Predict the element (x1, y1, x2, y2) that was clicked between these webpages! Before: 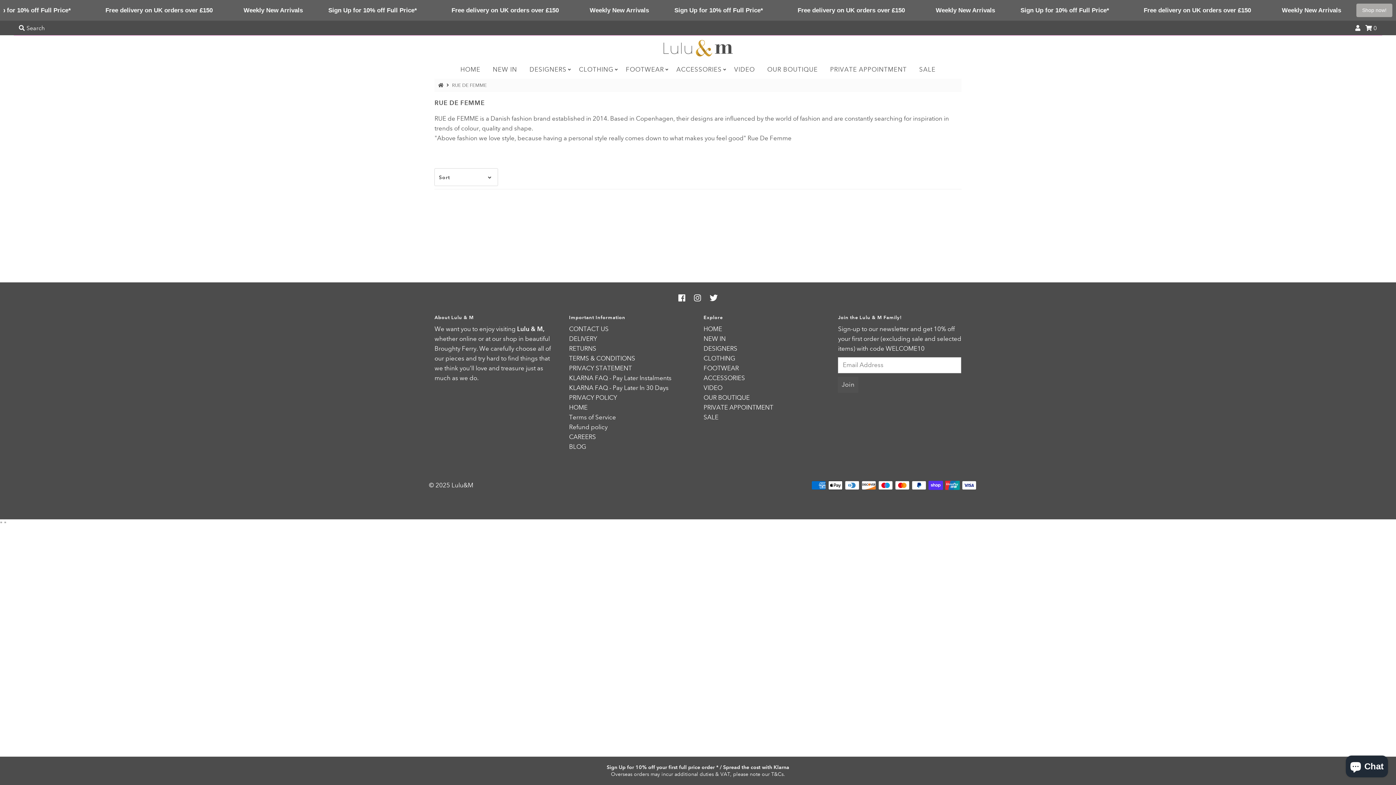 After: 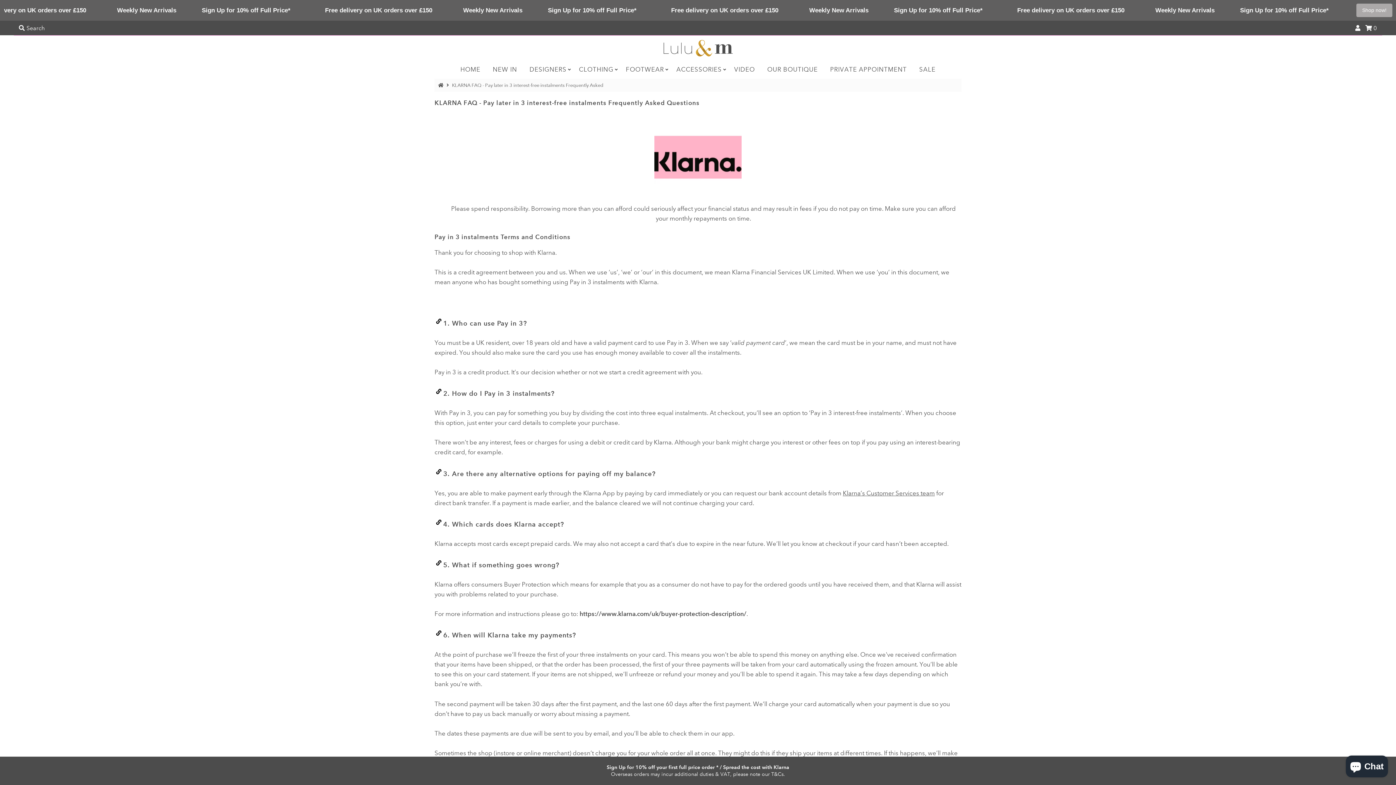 Action: label: KLARNA FAQ - Pay Later Instalments bbox: (569, 374, 671, 382)